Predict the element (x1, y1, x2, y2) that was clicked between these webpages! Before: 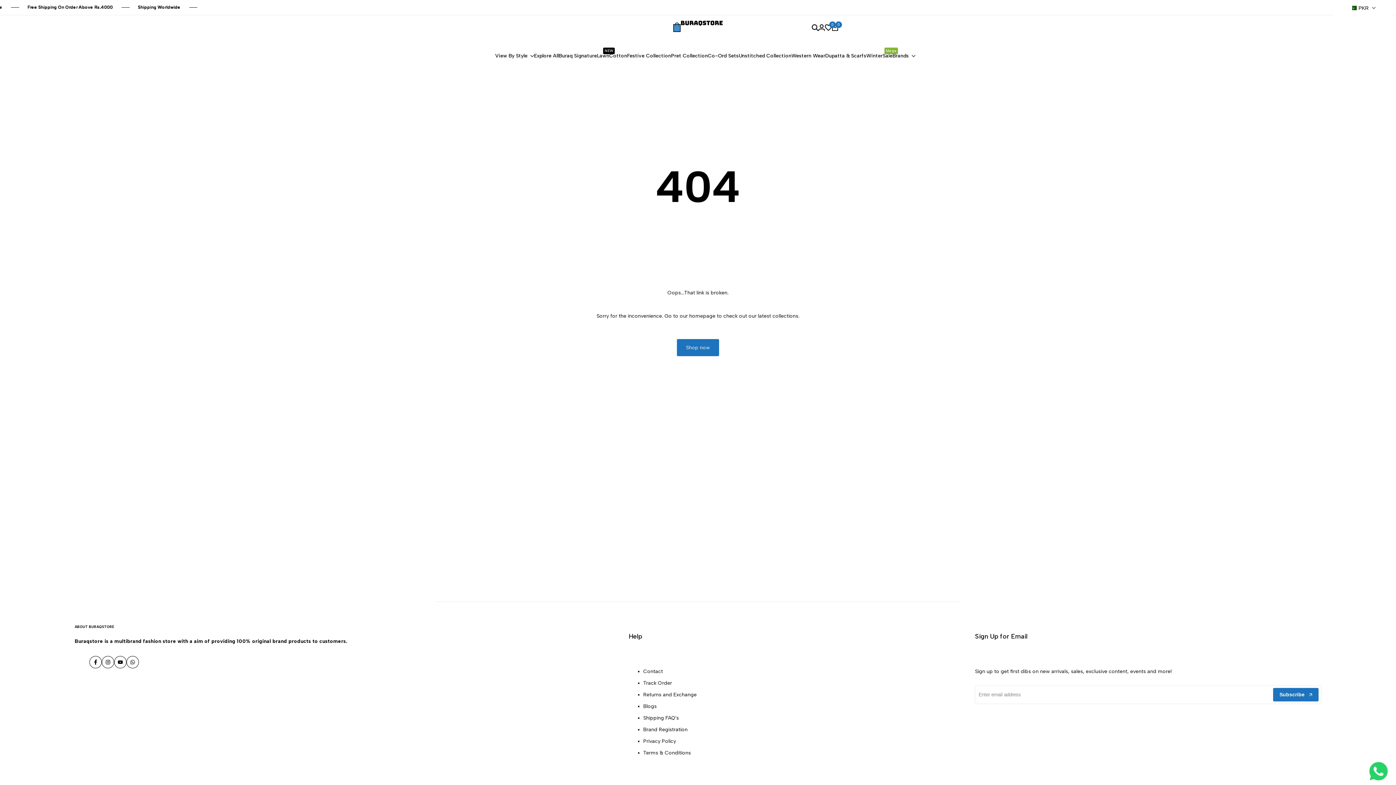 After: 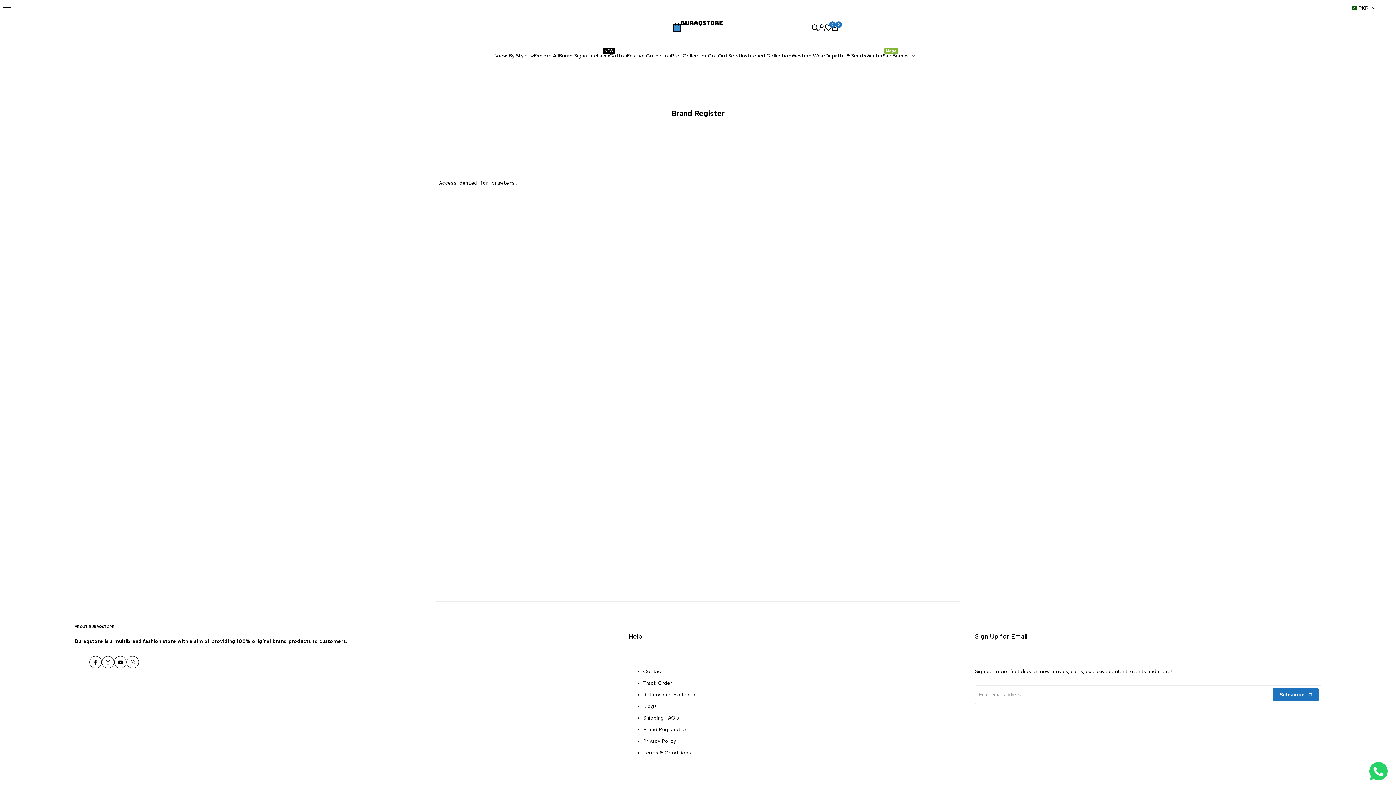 Action: label: Brand Registration bbox: (643, 726, 687, 733)